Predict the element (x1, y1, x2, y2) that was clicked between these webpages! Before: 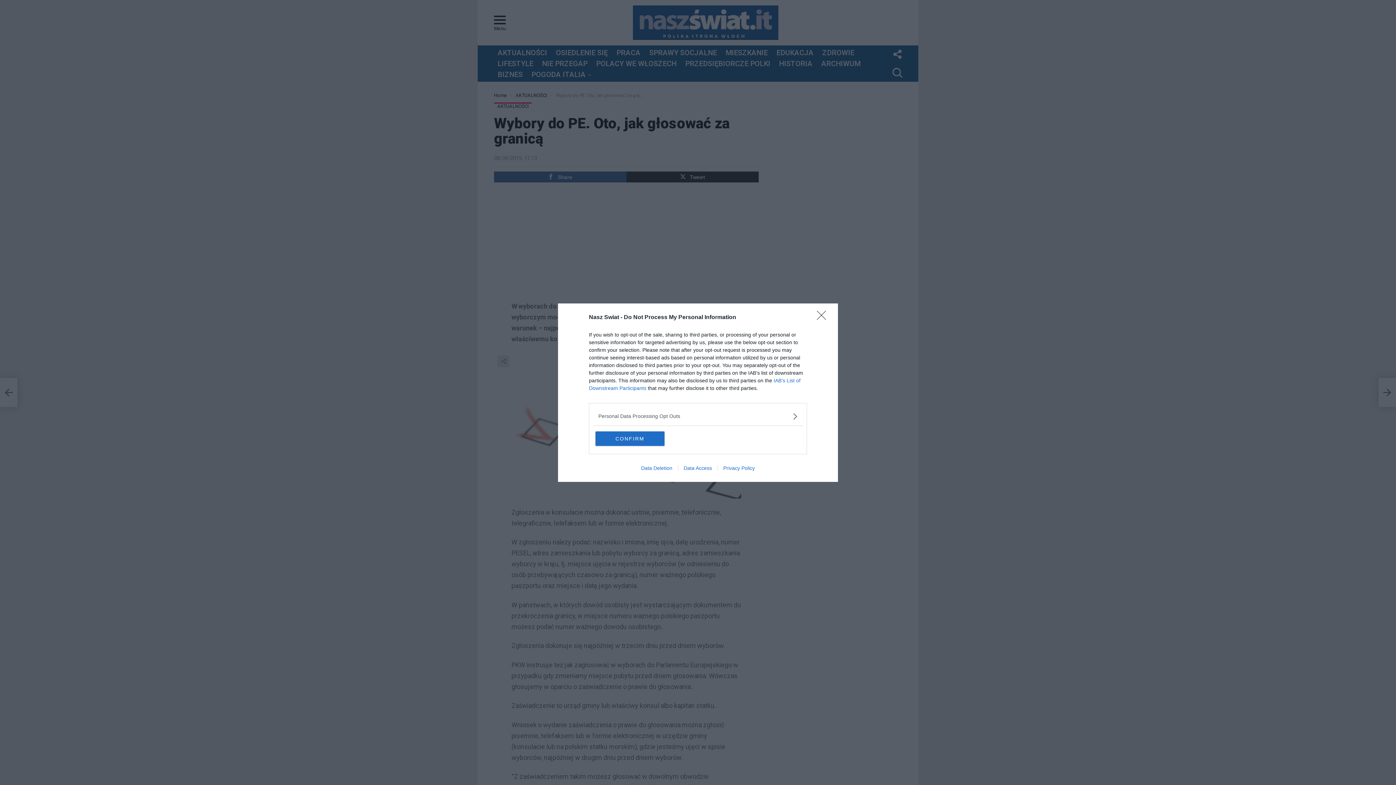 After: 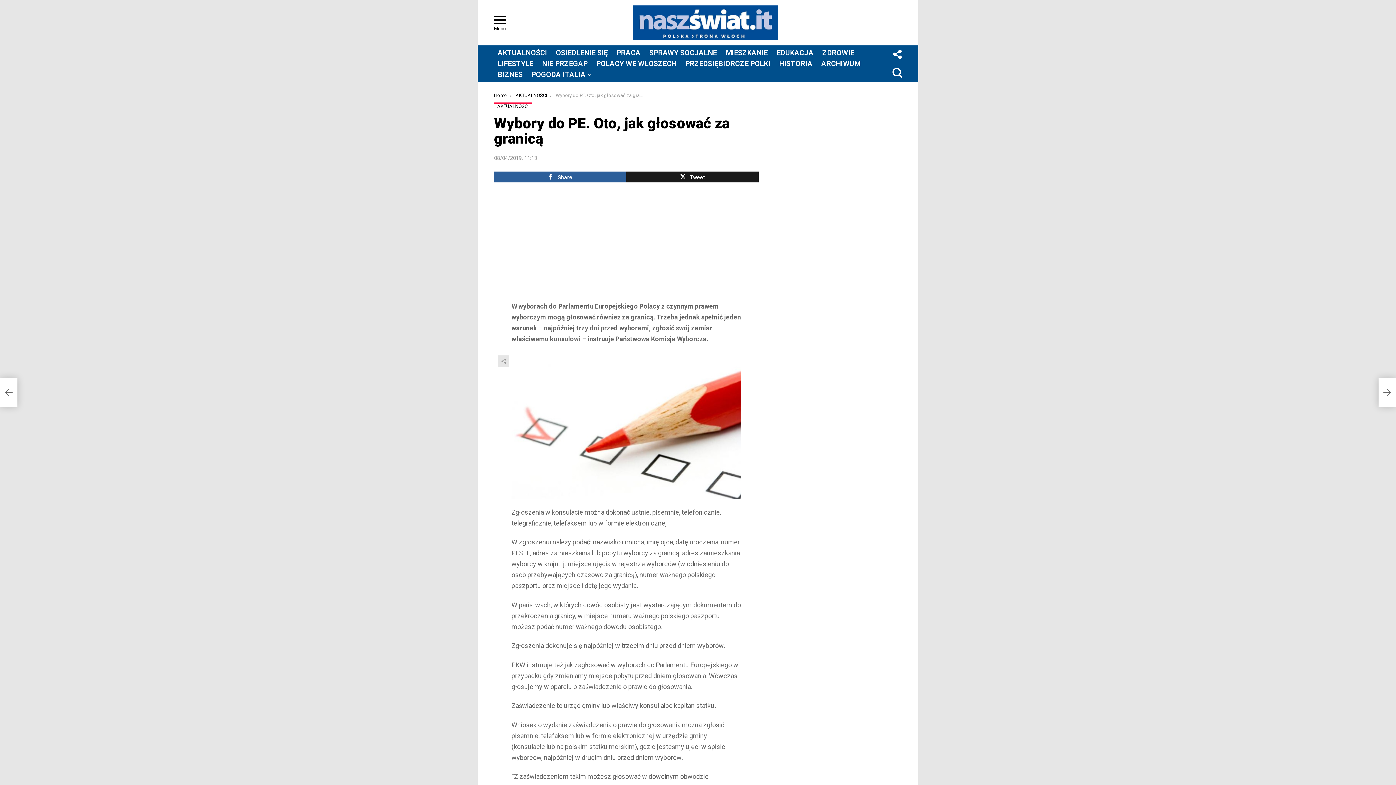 Action: bbox: (817, 310, 830, 324) label: Close